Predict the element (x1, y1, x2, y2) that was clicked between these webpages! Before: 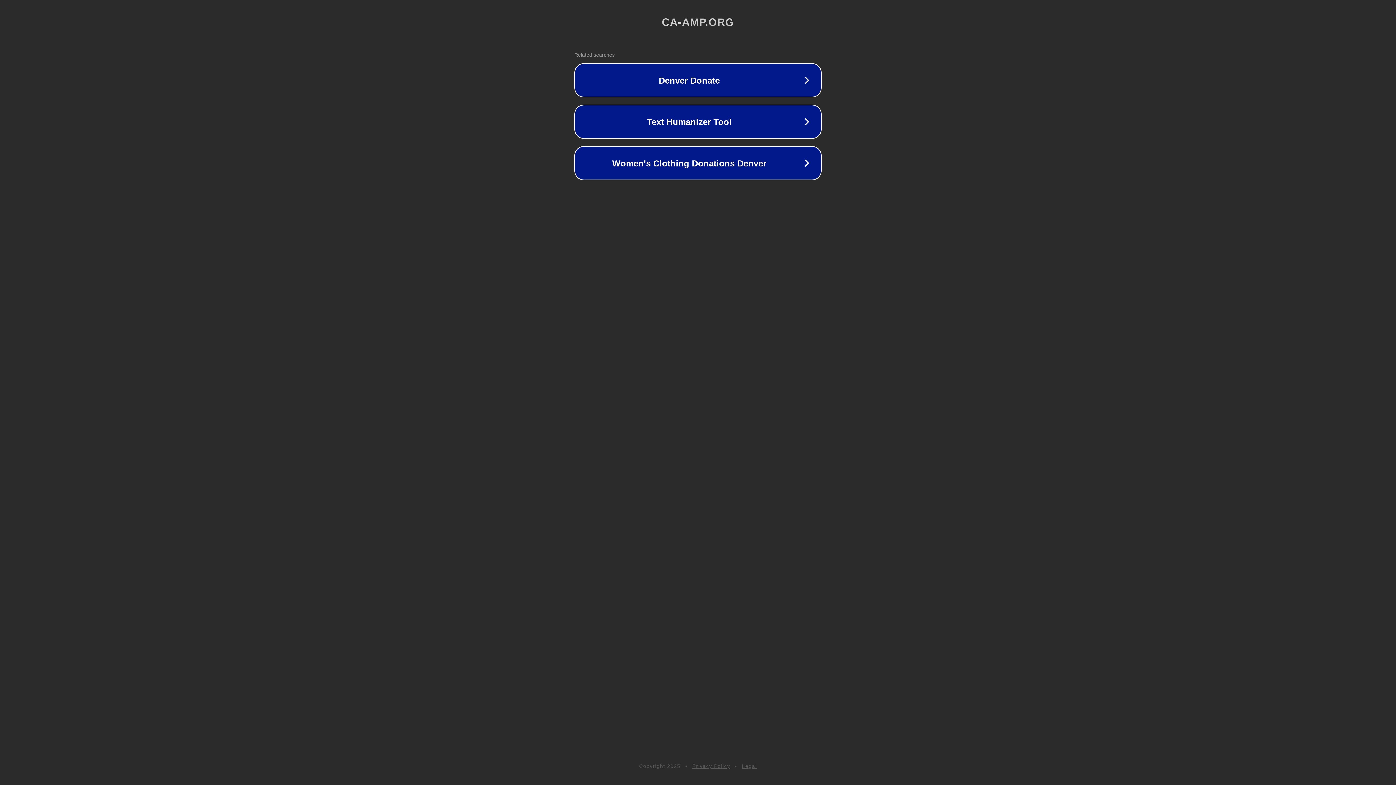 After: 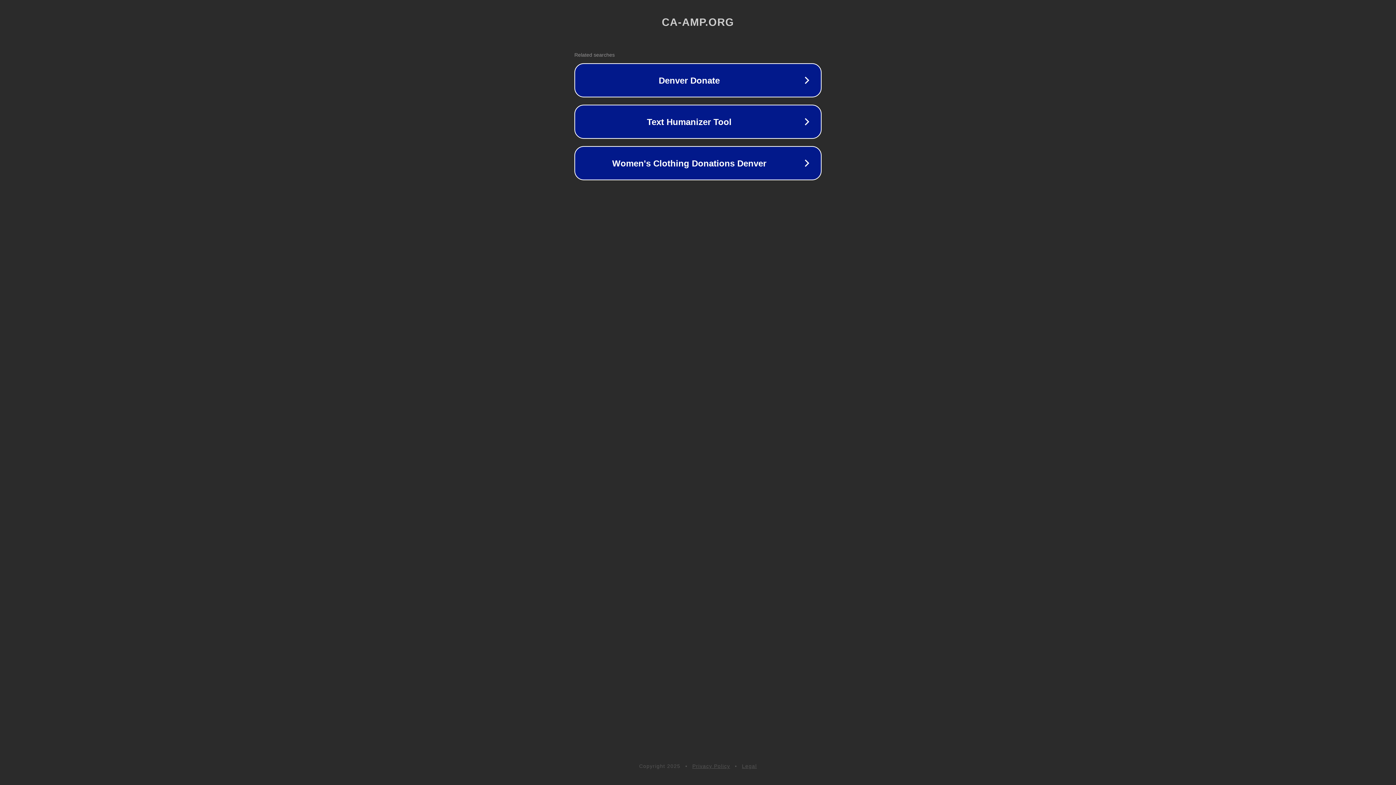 Action: label: Legal bbox: (742, 763, 757, 769)